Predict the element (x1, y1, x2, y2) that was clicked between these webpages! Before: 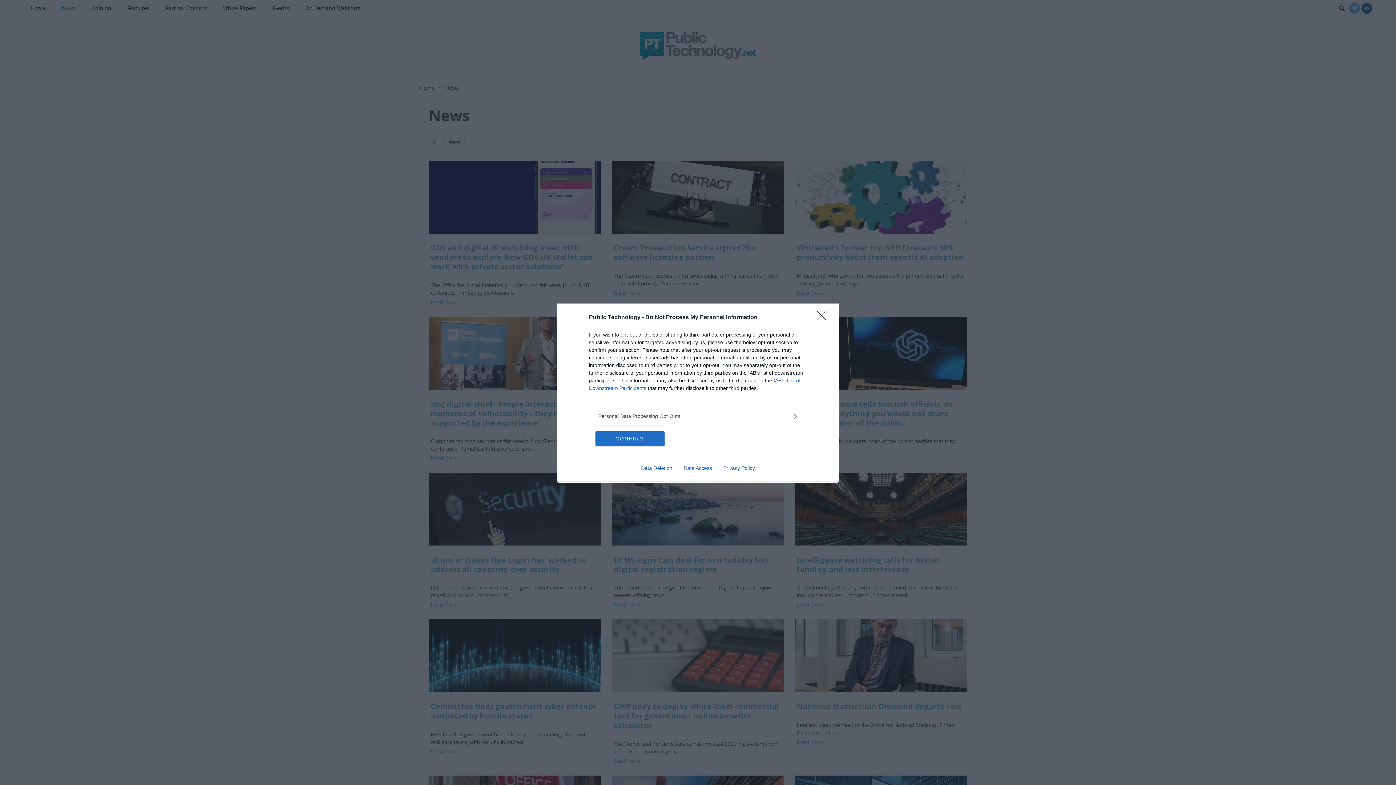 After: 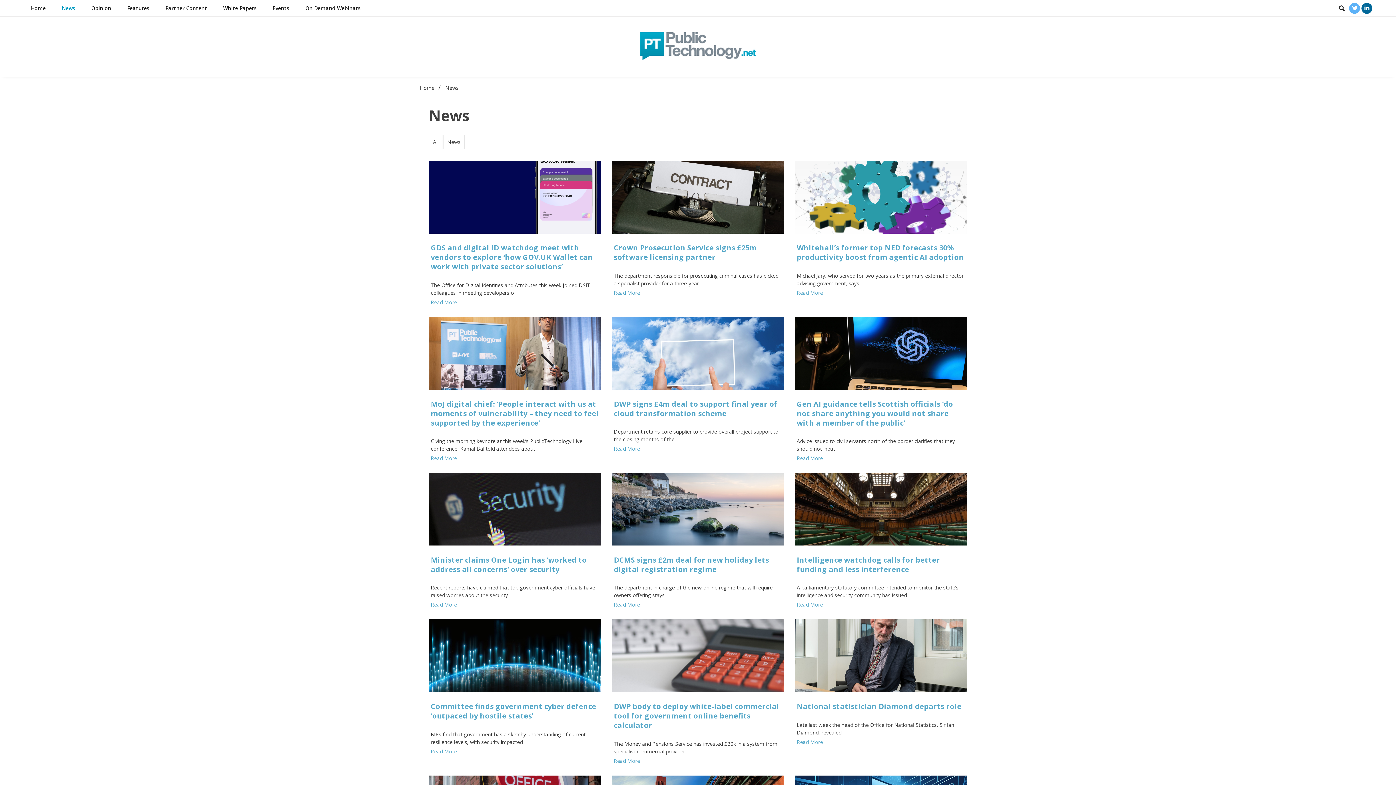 Action: label: CONFIRM bbox: (595, 431, 664, 446)